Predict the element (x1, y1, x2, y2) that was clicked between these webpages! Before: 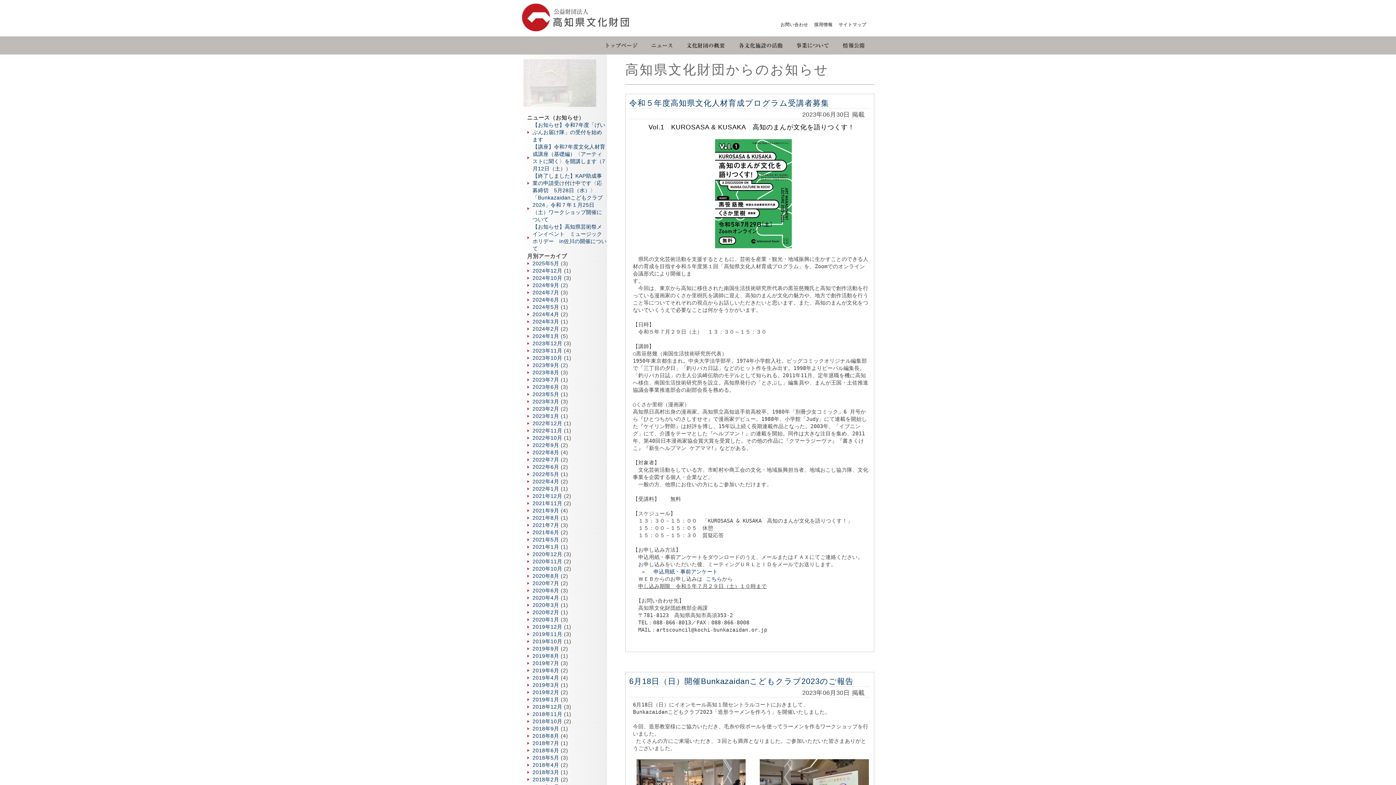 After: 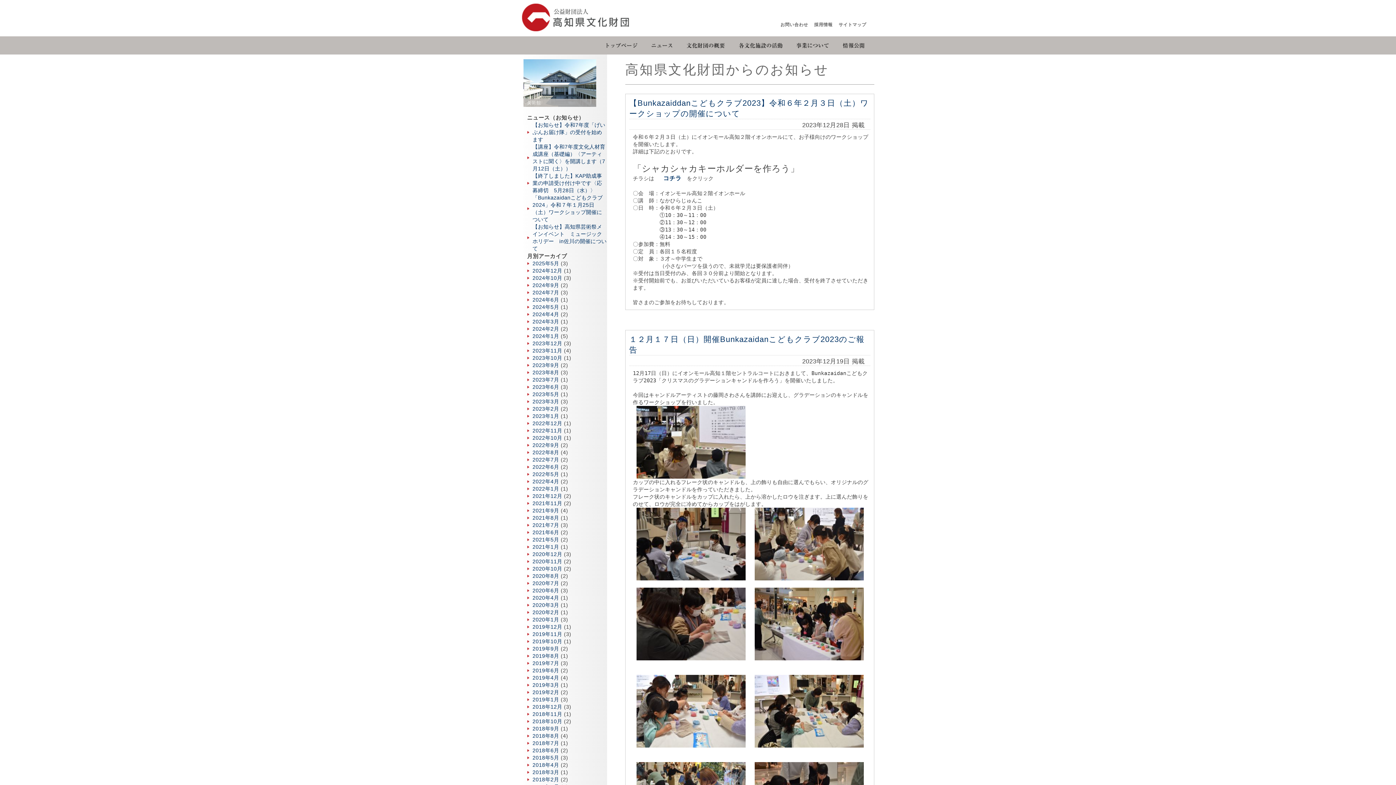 Action: bbox: (532, 340, 562, 346) label: 2023年12月